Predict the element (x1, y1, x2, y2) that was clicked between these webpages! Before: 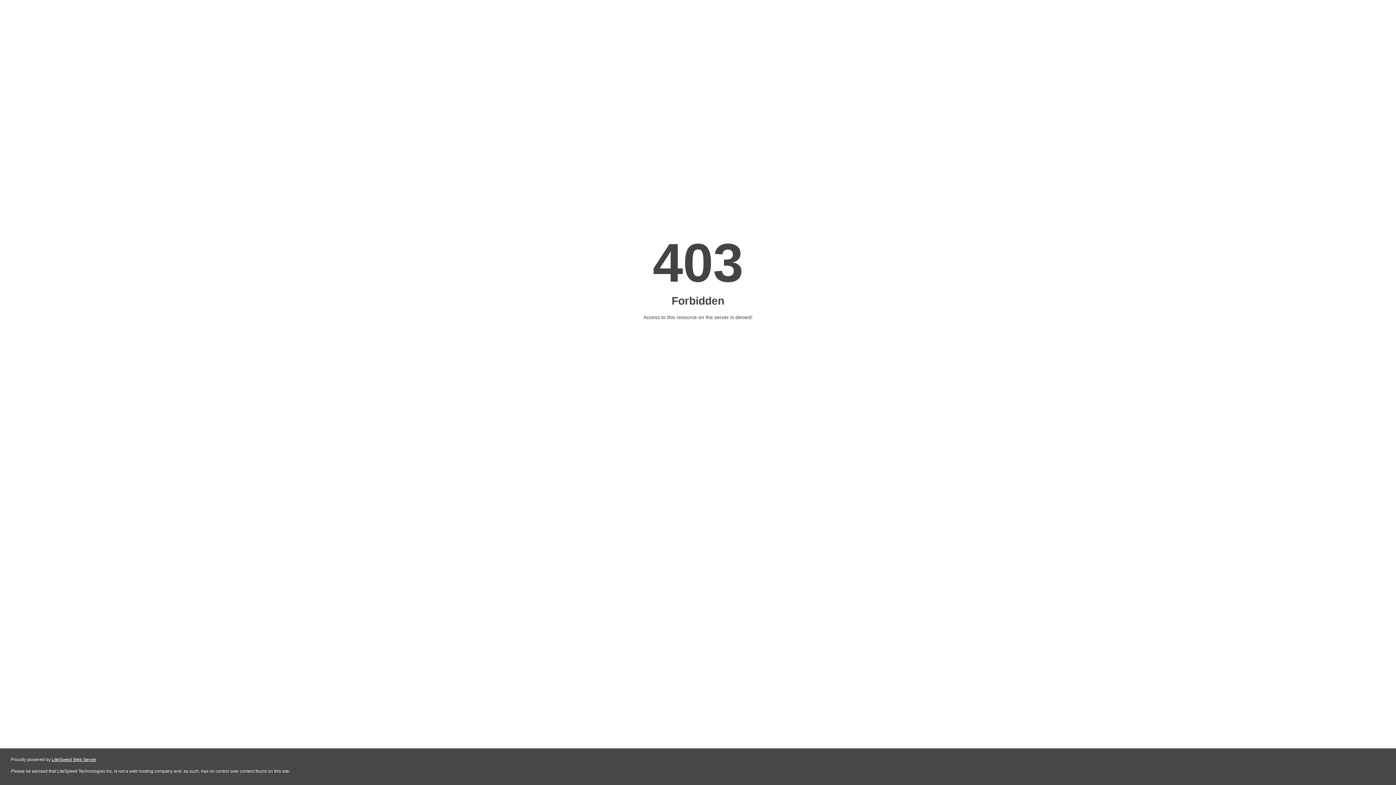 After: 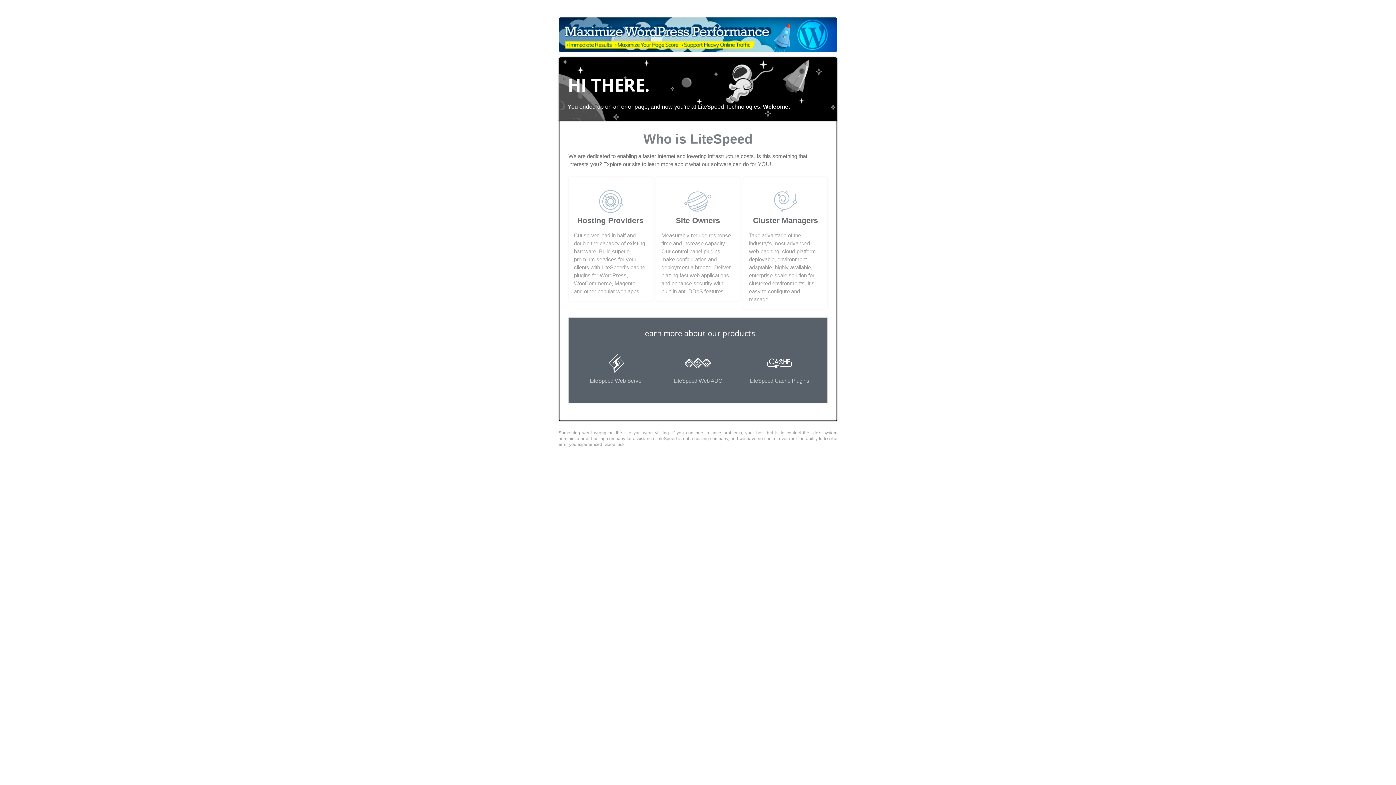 Action: bbox: (51, 757, 96, 762) label: LiteSpeed Web Server